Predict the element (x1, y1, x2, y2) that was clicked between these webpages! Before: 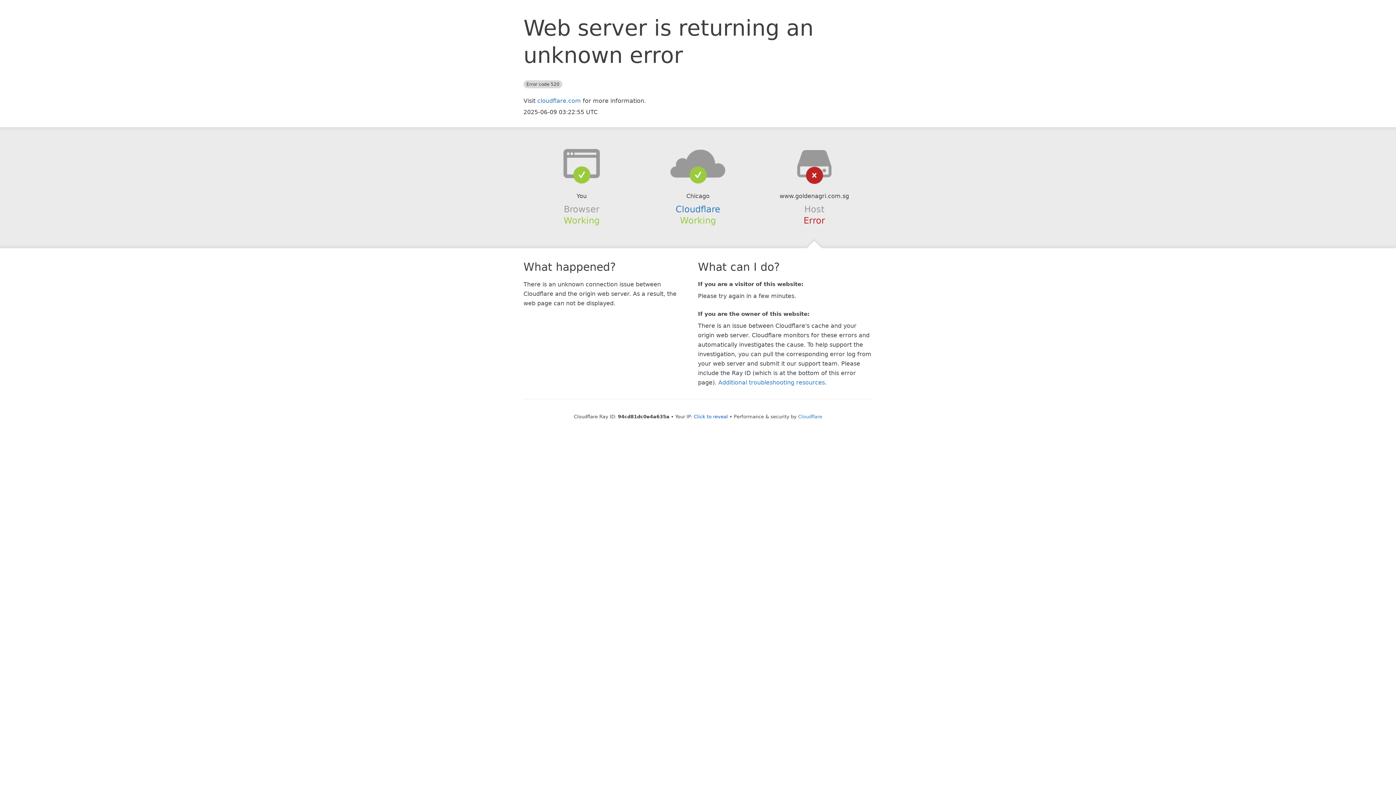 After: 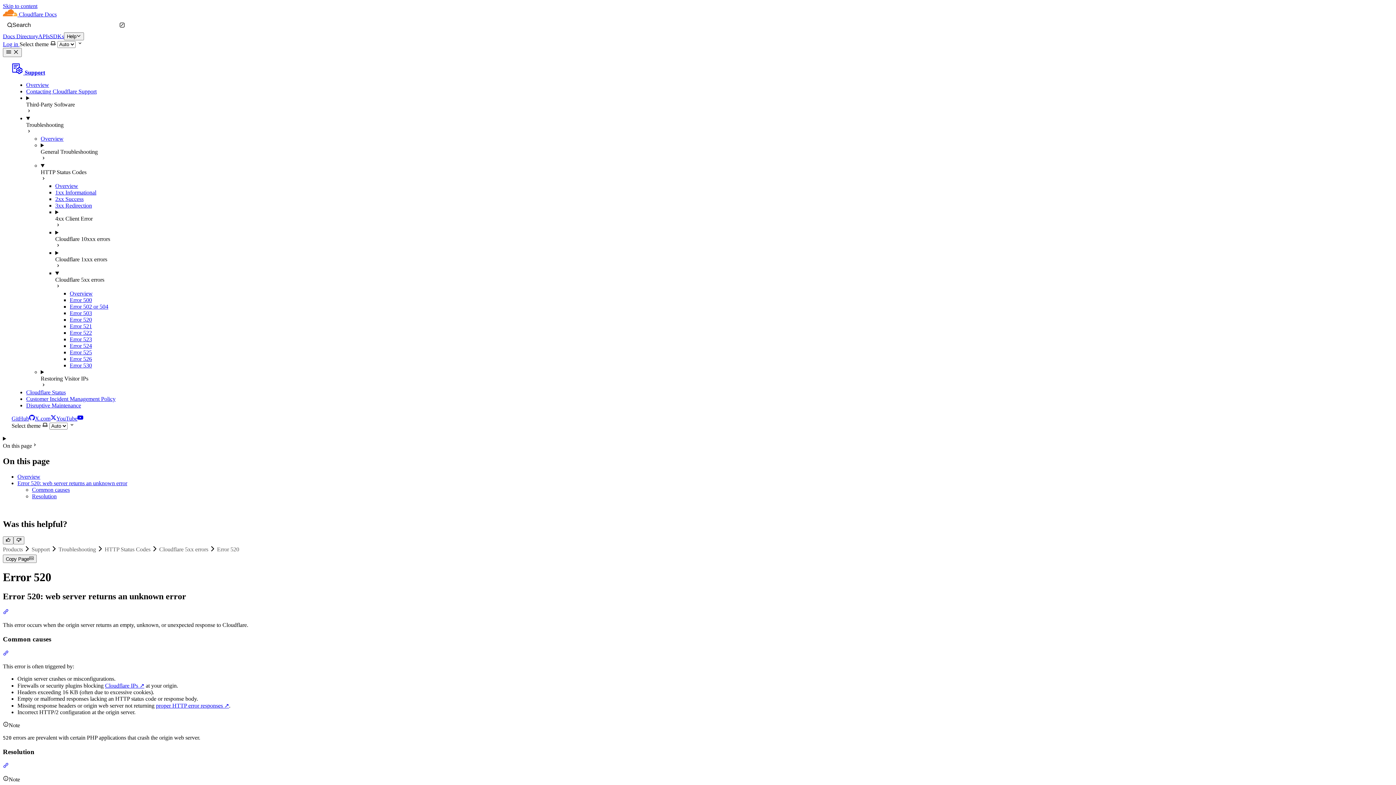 Action: bbox: (718, 379, 825, 386) label: Additional troubleshooting resources